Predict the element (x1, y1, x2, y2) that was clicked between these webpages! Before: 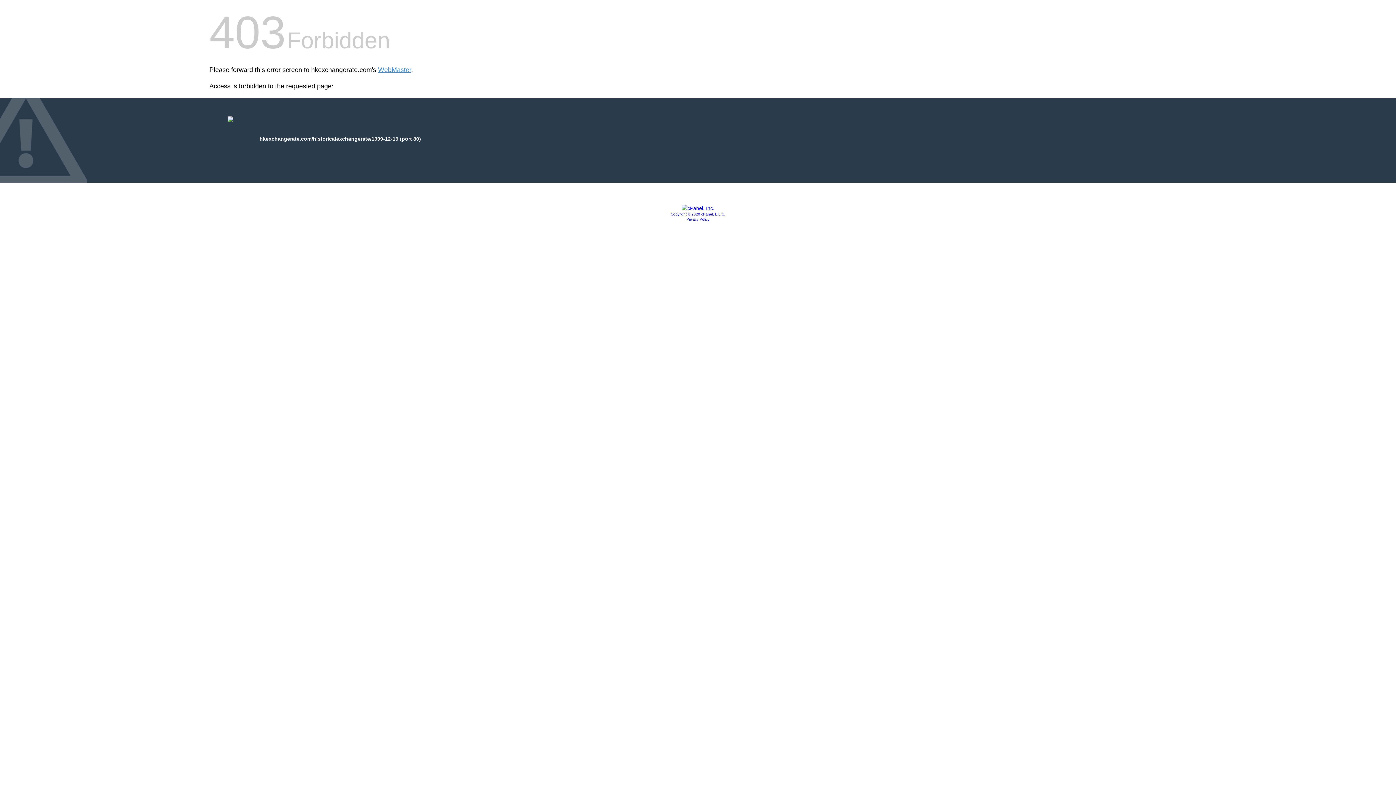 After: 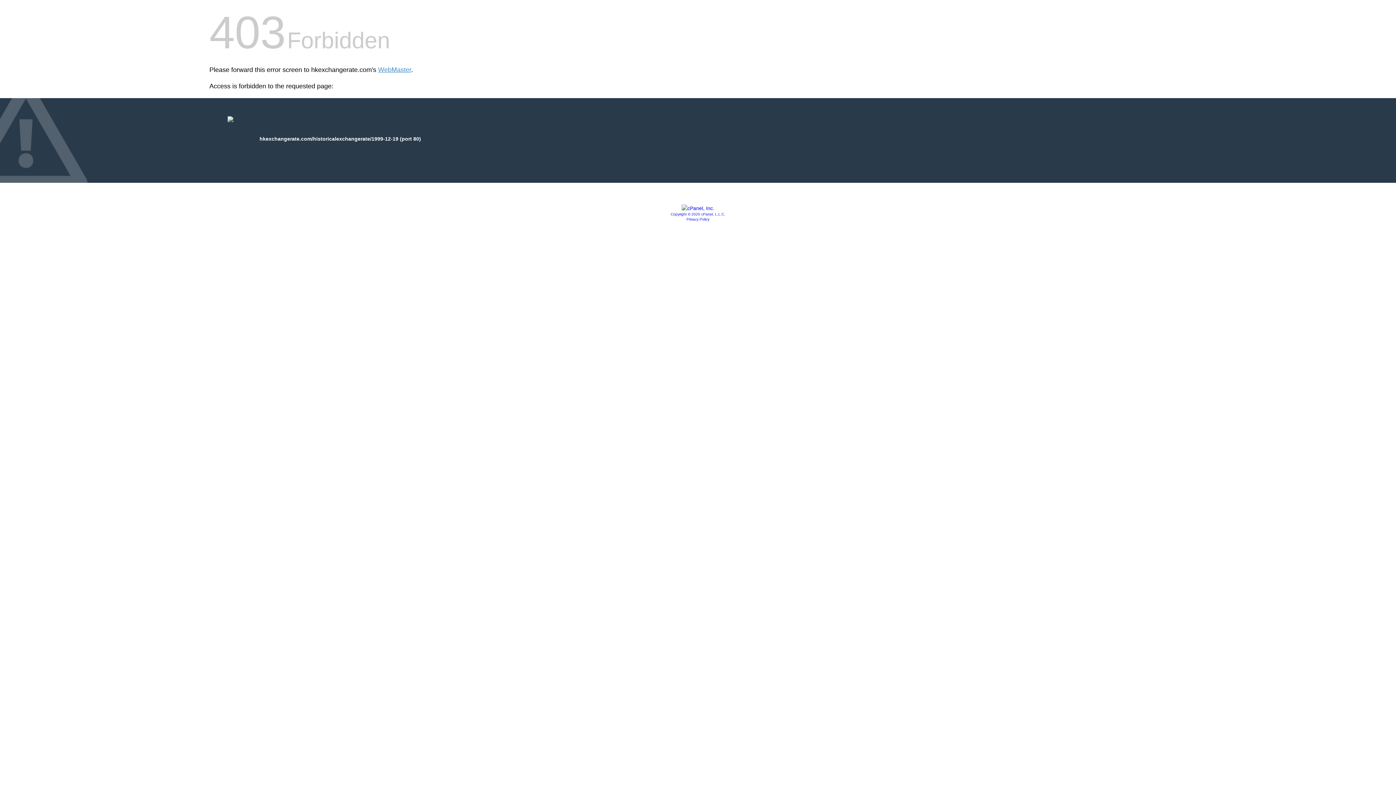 Action: bbox: (686, 217, 709, 221) label: Privacy Policy